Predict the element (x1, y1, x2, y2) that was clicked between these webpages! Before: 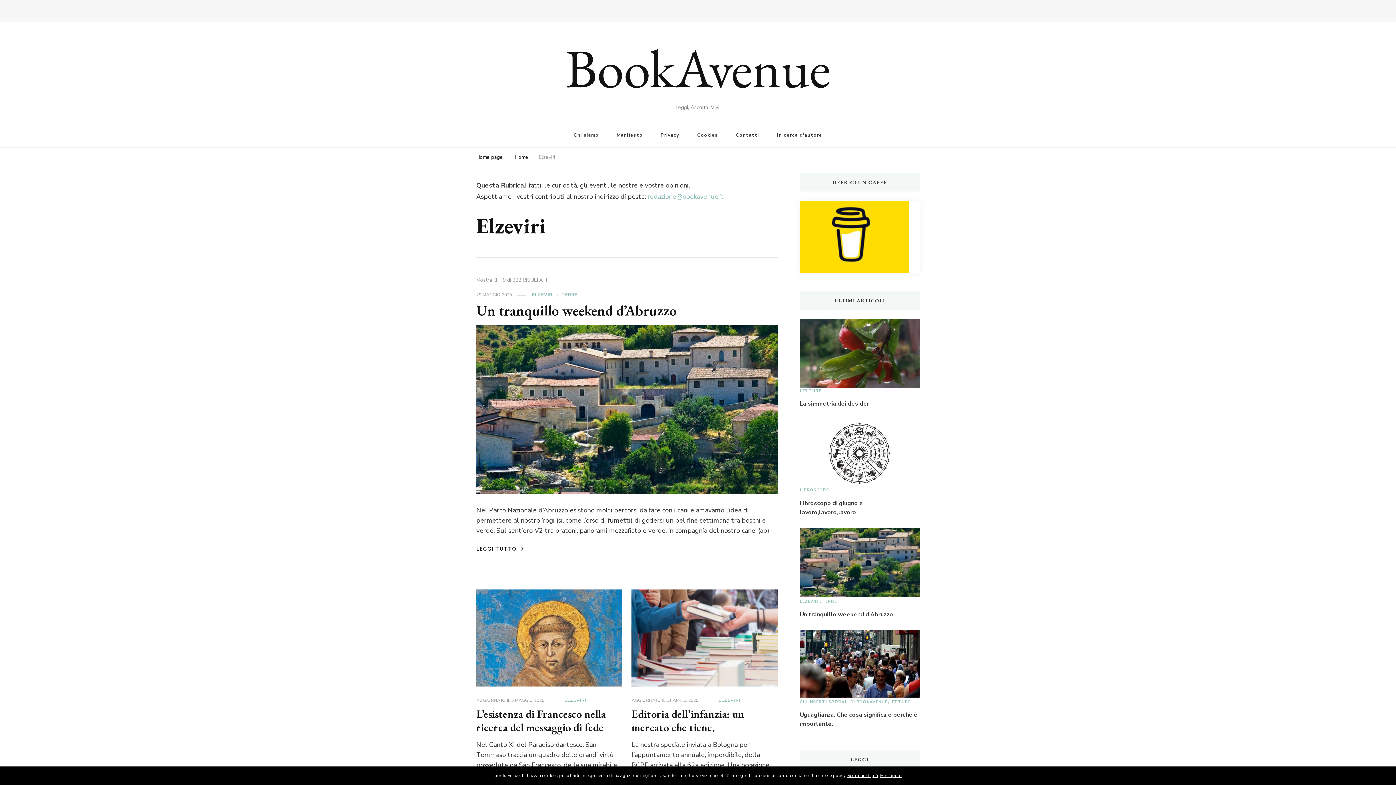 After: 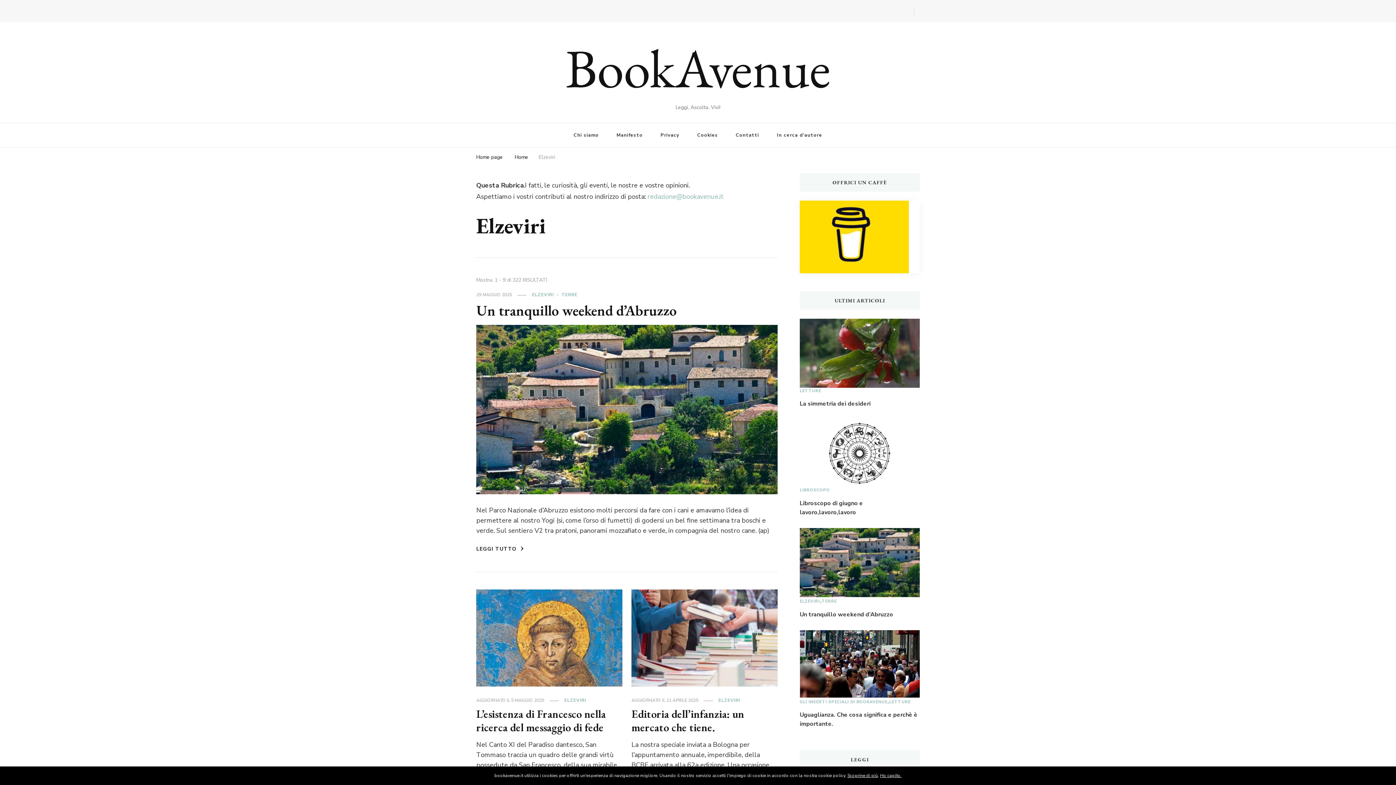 Action: label: ELZEVIRI bbox: (800, 597, 821, 604)